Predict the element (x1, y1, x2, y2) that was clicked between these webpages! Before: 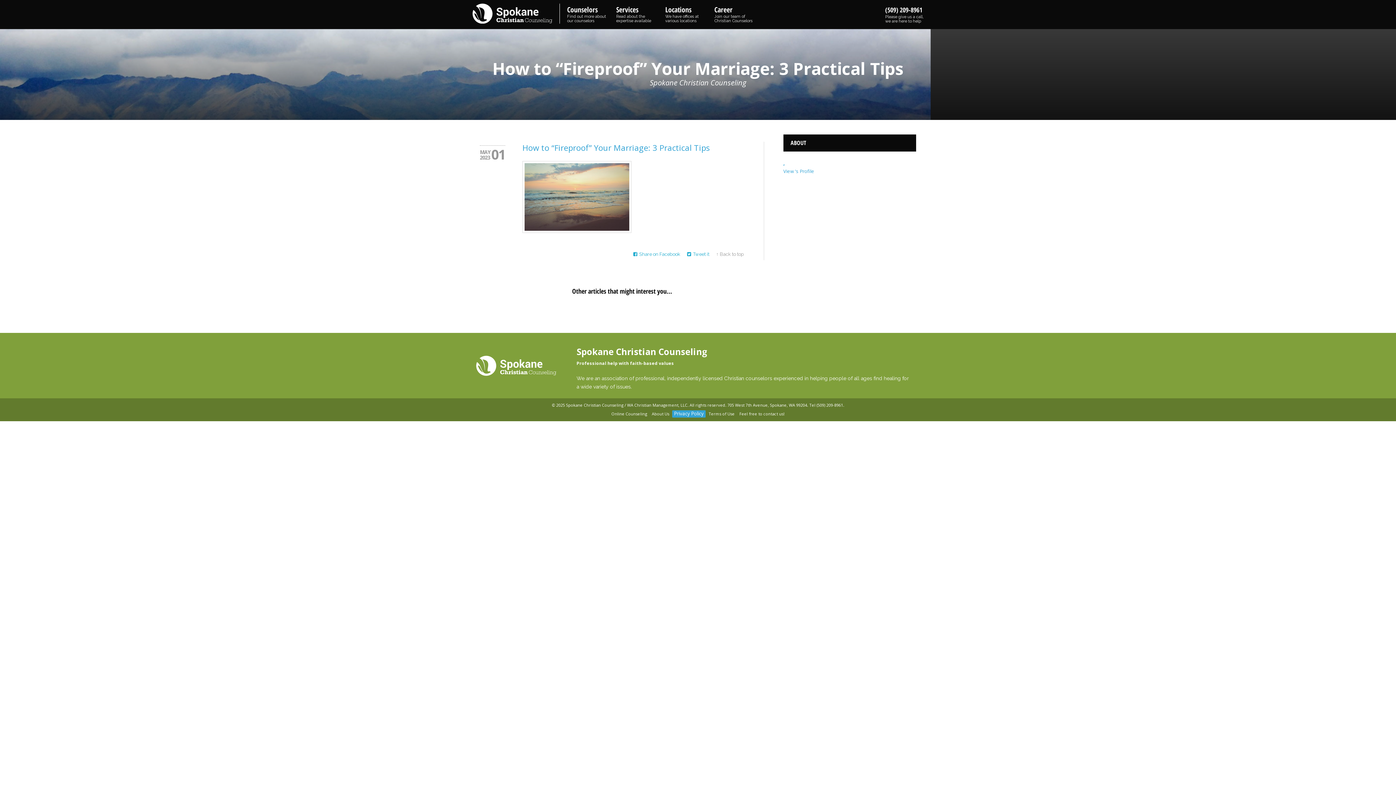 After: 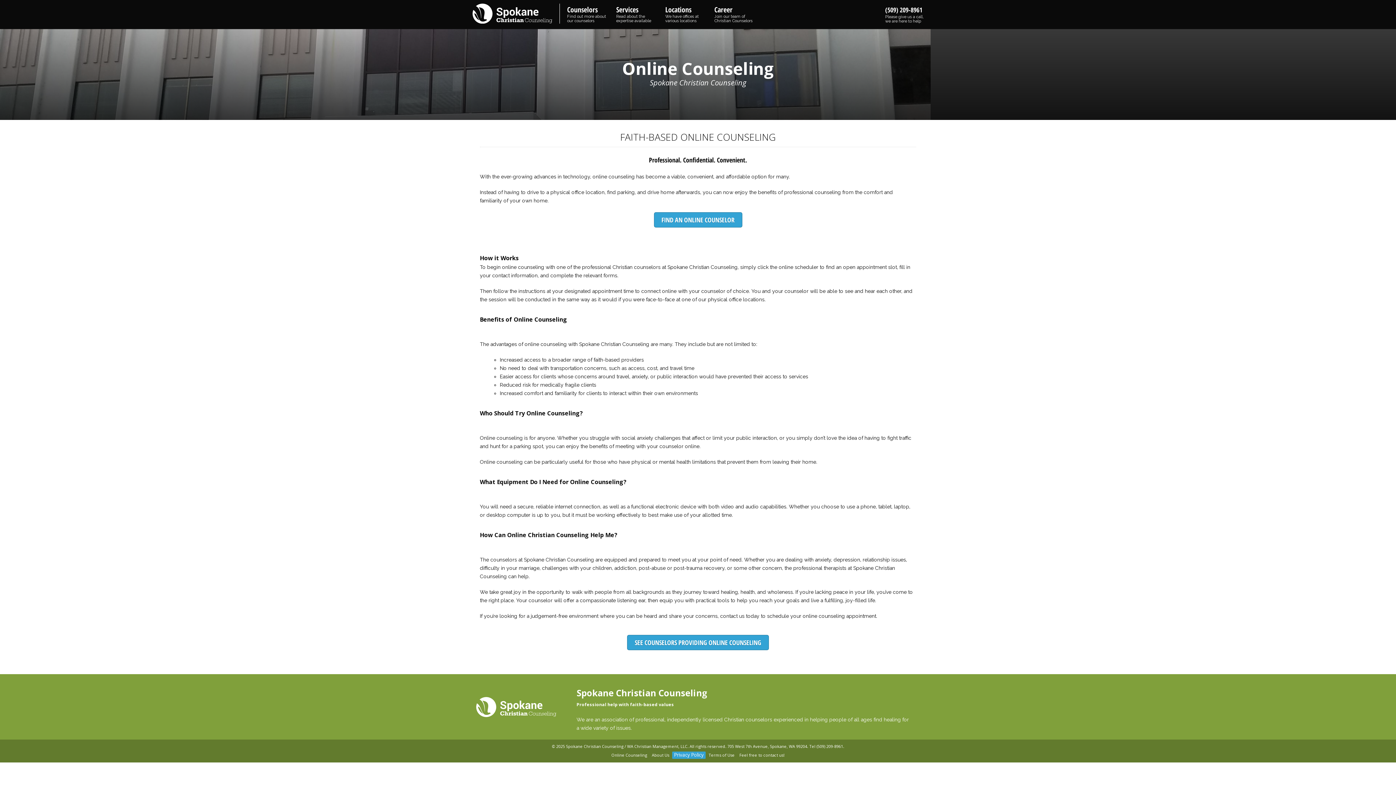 Action: label: Online Counseling bbox: (609, 411, 649, 417)